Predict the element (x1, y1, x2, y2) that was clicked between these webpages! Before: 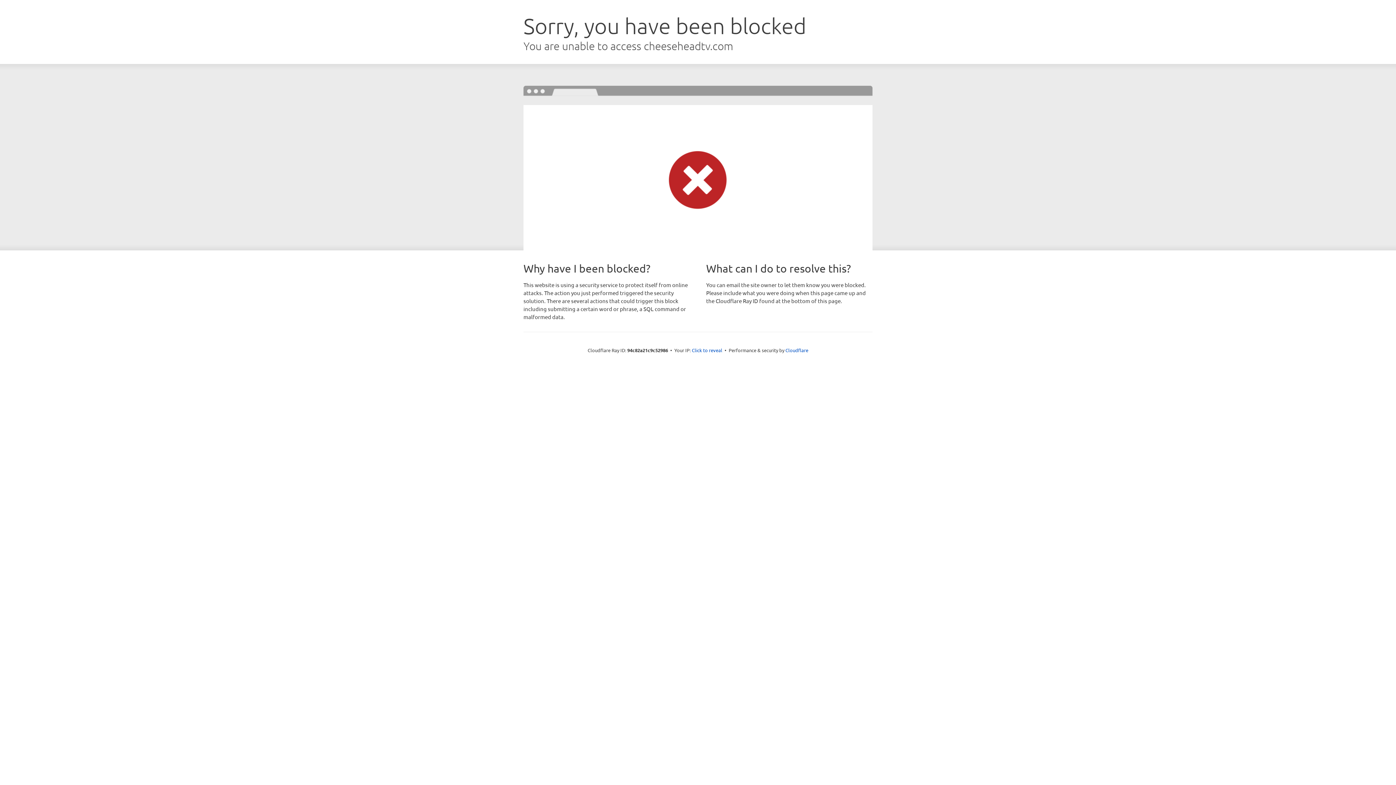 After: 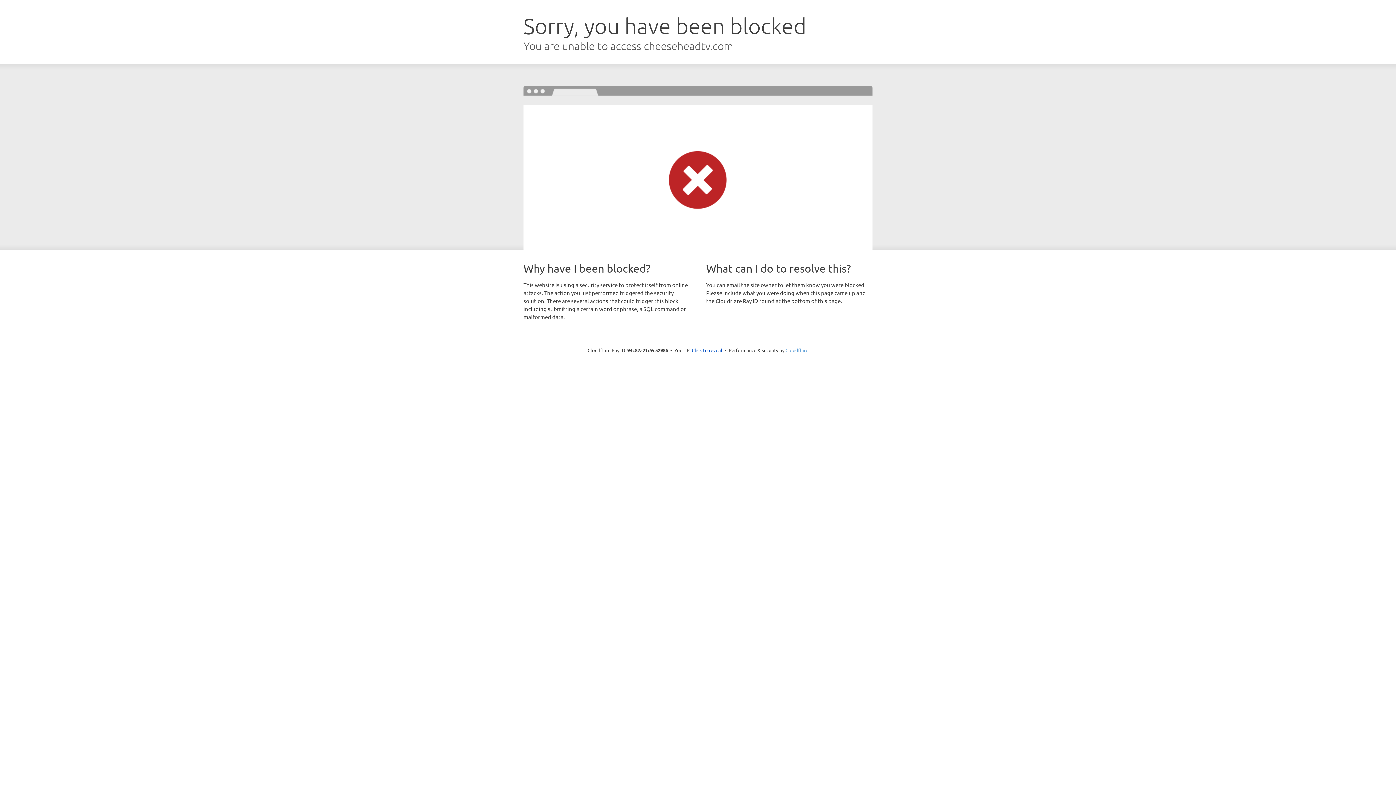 Action: bbox: (785, 347, 808, 353) label: Cloudflare